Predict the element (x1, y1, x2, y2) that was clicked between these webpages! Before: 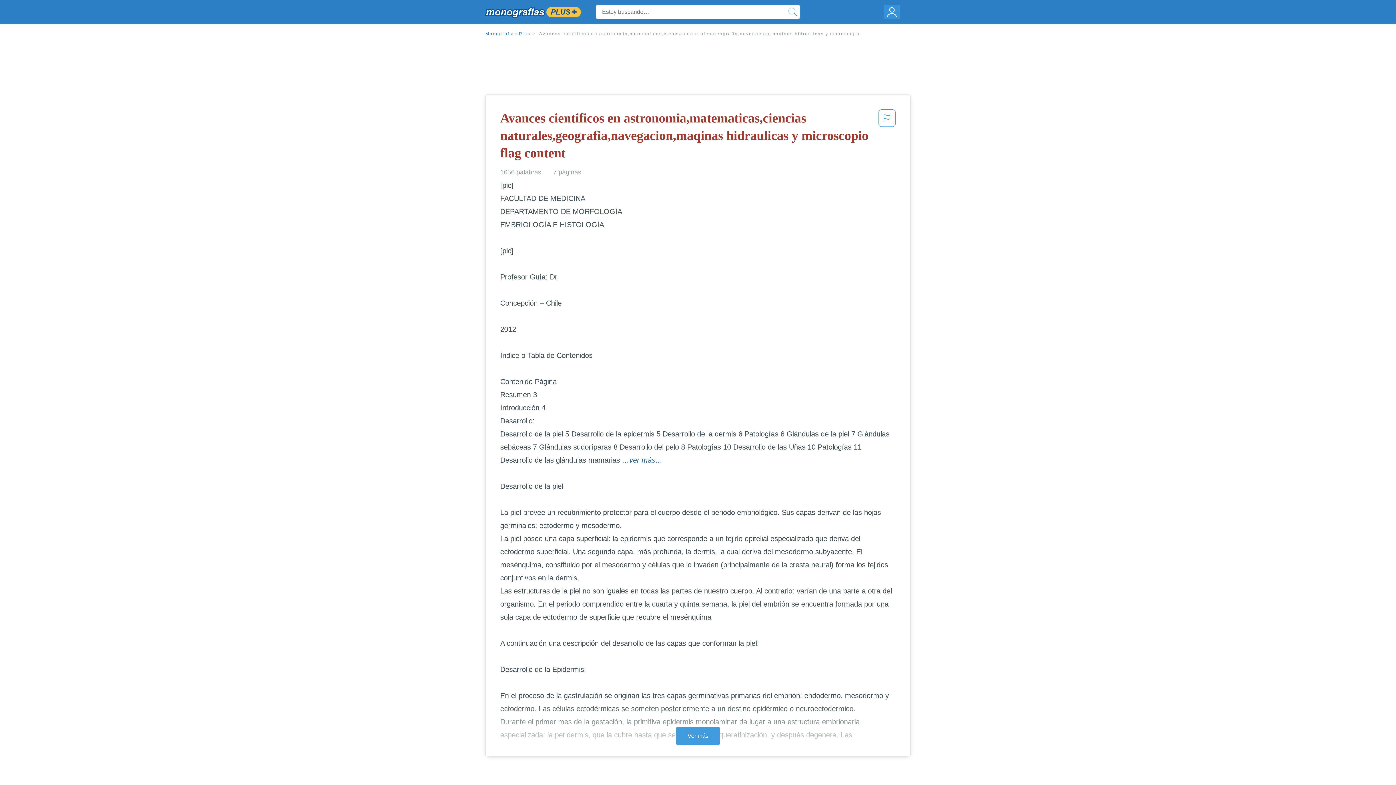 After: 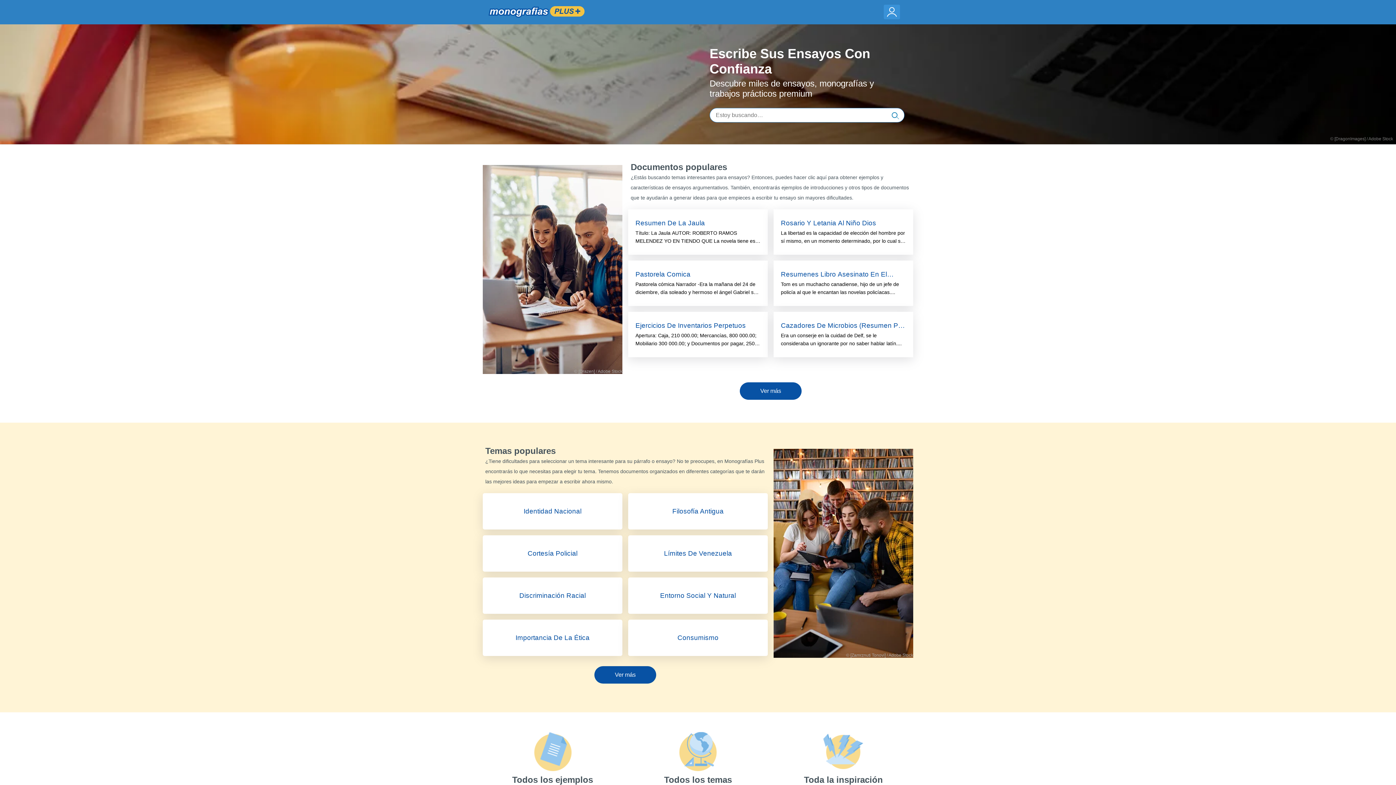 Action: bbox: (484, 3, 581, 21)